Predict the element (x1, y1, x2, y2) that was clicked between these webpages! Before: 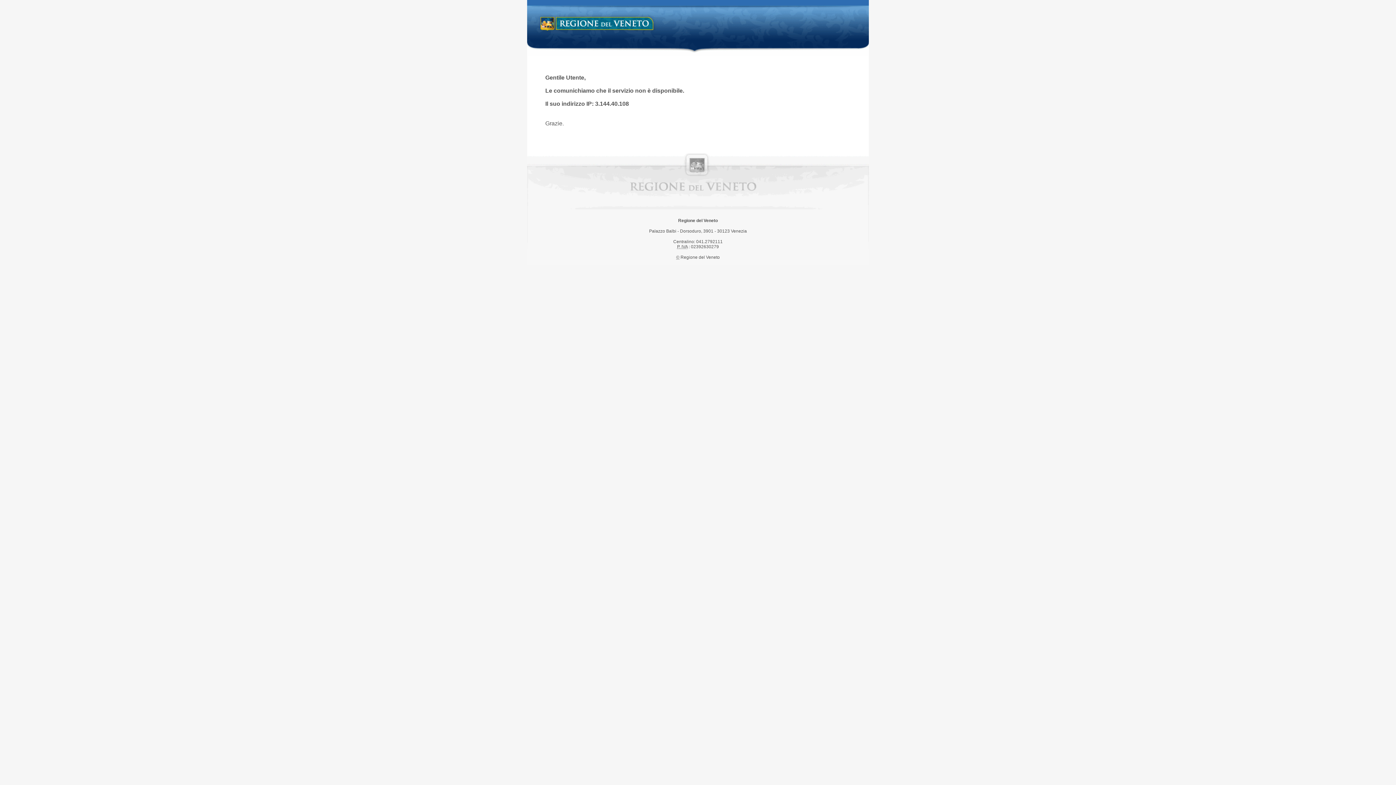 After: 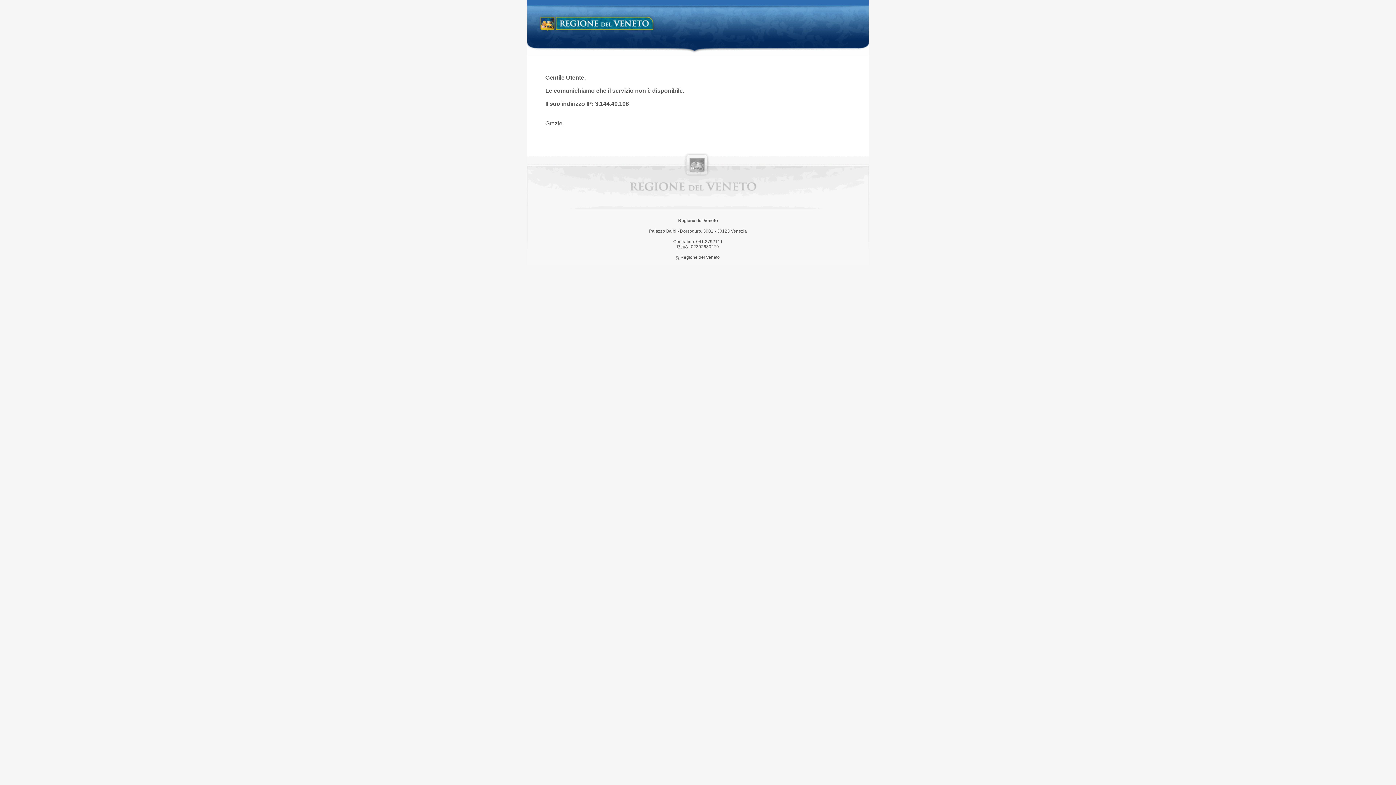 Action: bbox: (538, 14, 658, 34) label: Regione del Veneto